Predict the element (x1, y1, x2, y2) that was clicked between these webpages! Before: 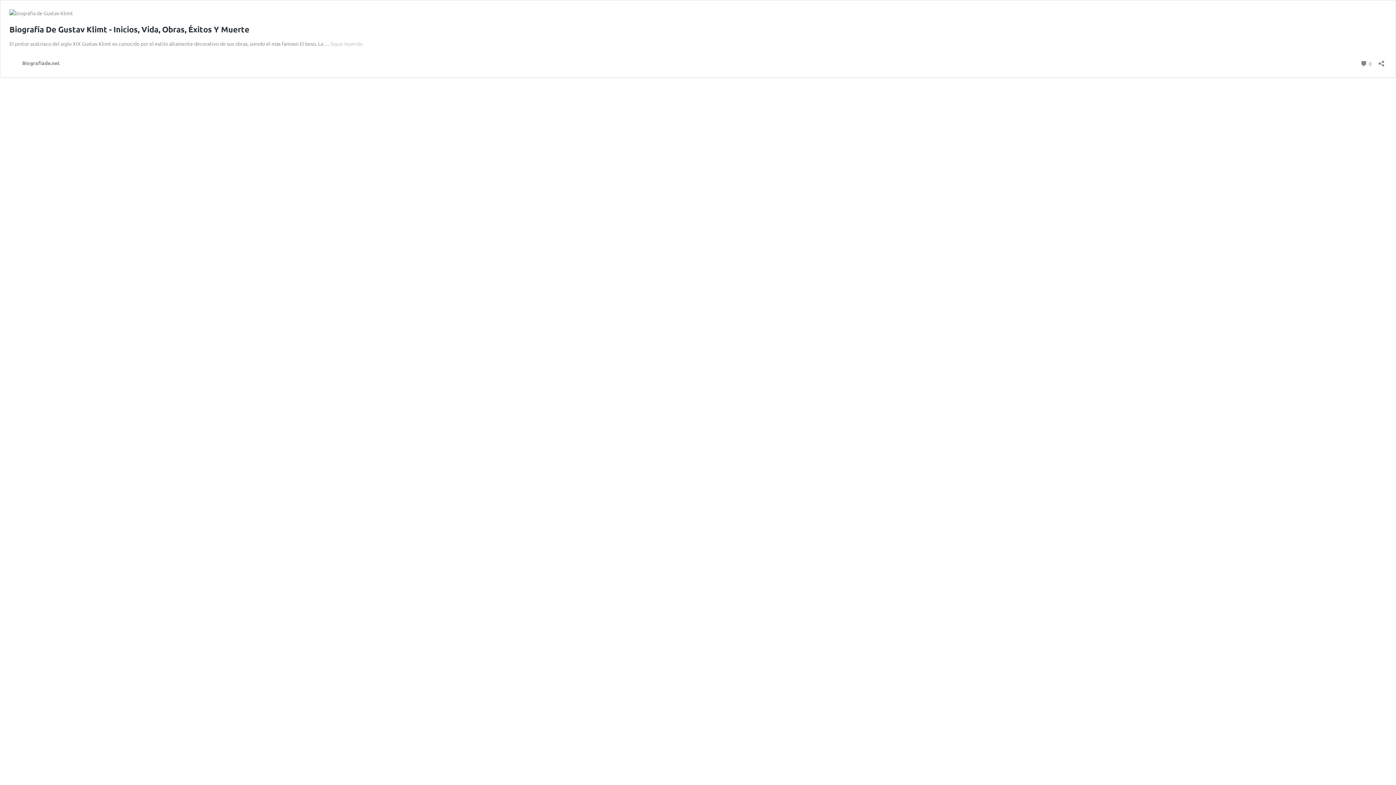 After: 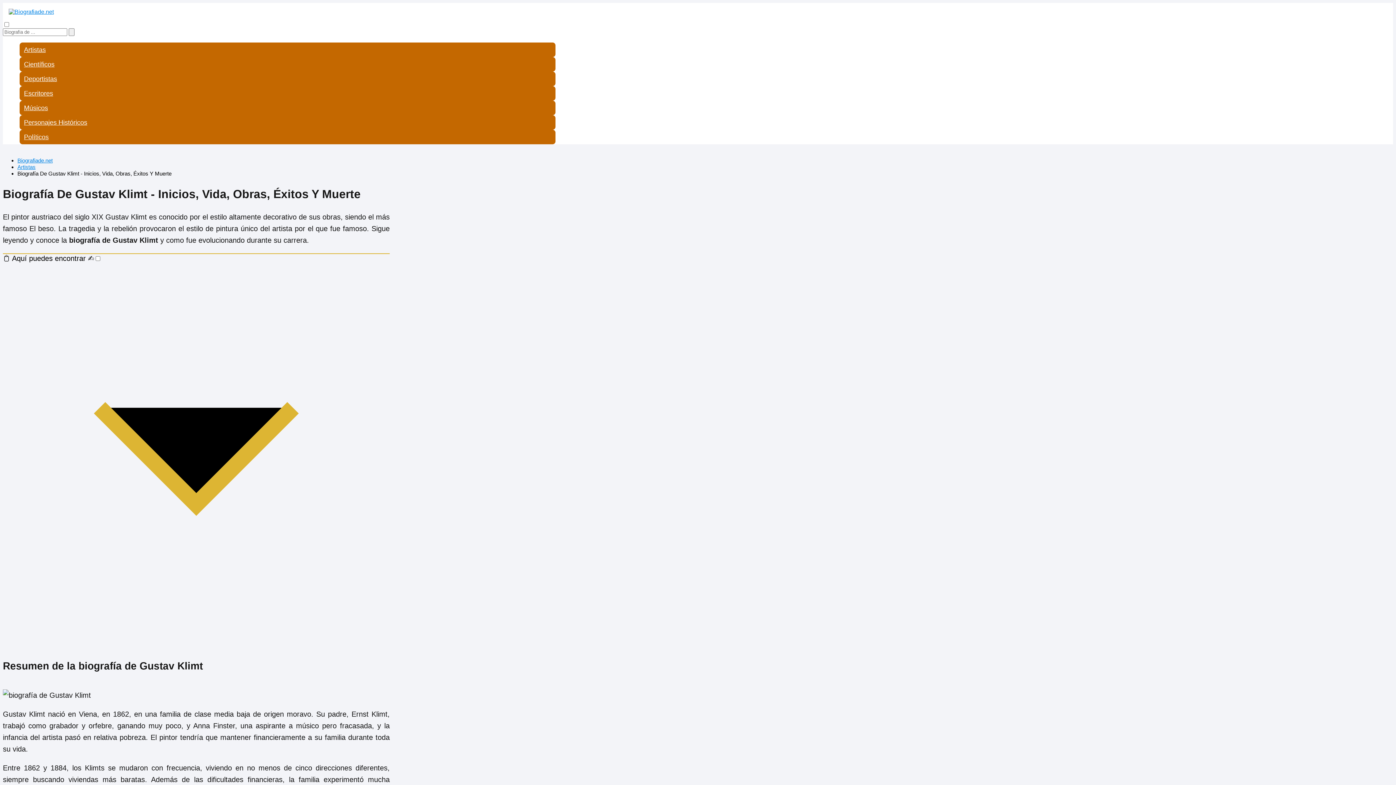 Action: label:  0
comentarios bbox: (1360, 58, 1372, 68)